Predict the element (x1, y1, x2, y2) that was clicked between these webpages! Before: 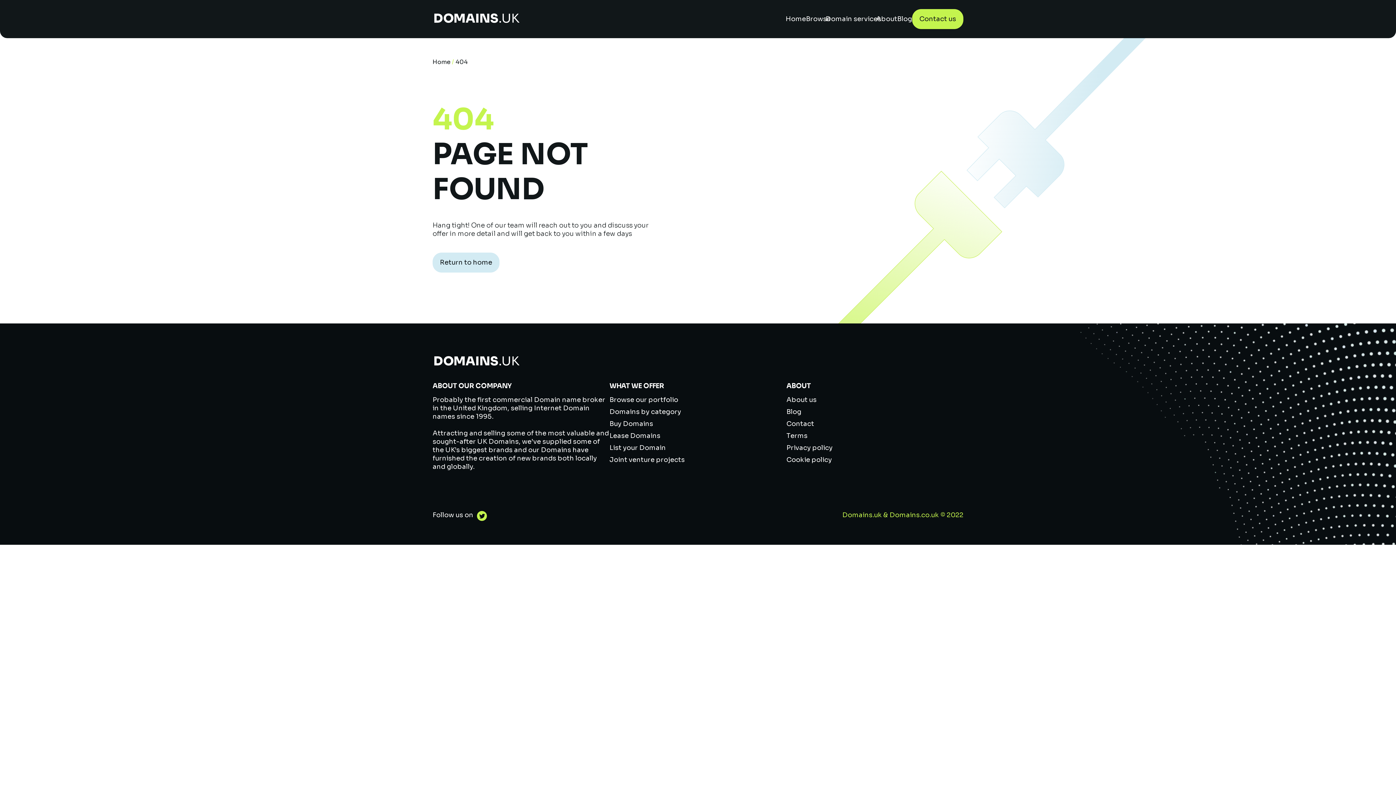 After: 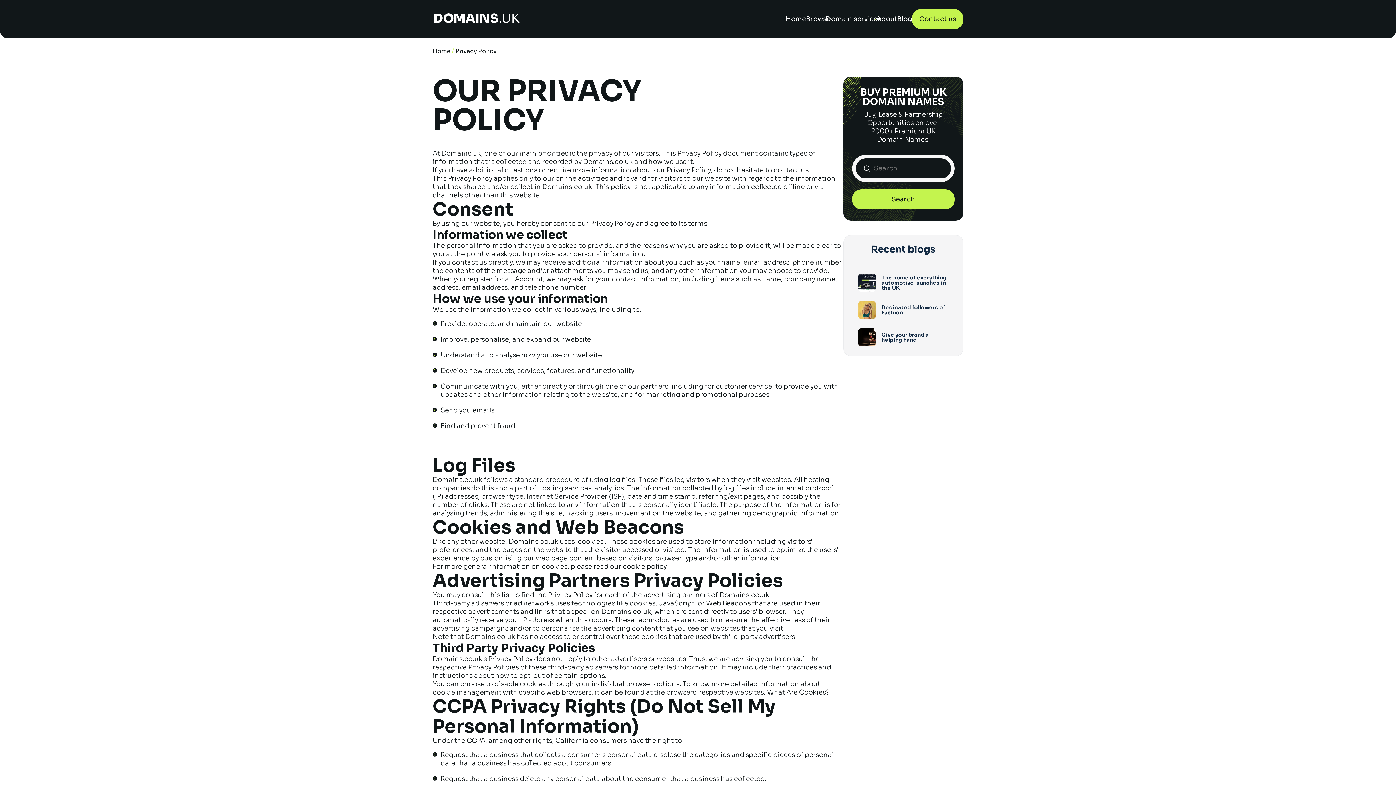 Action: label: Privacy policy bbox: (786, 444, 832, 456)